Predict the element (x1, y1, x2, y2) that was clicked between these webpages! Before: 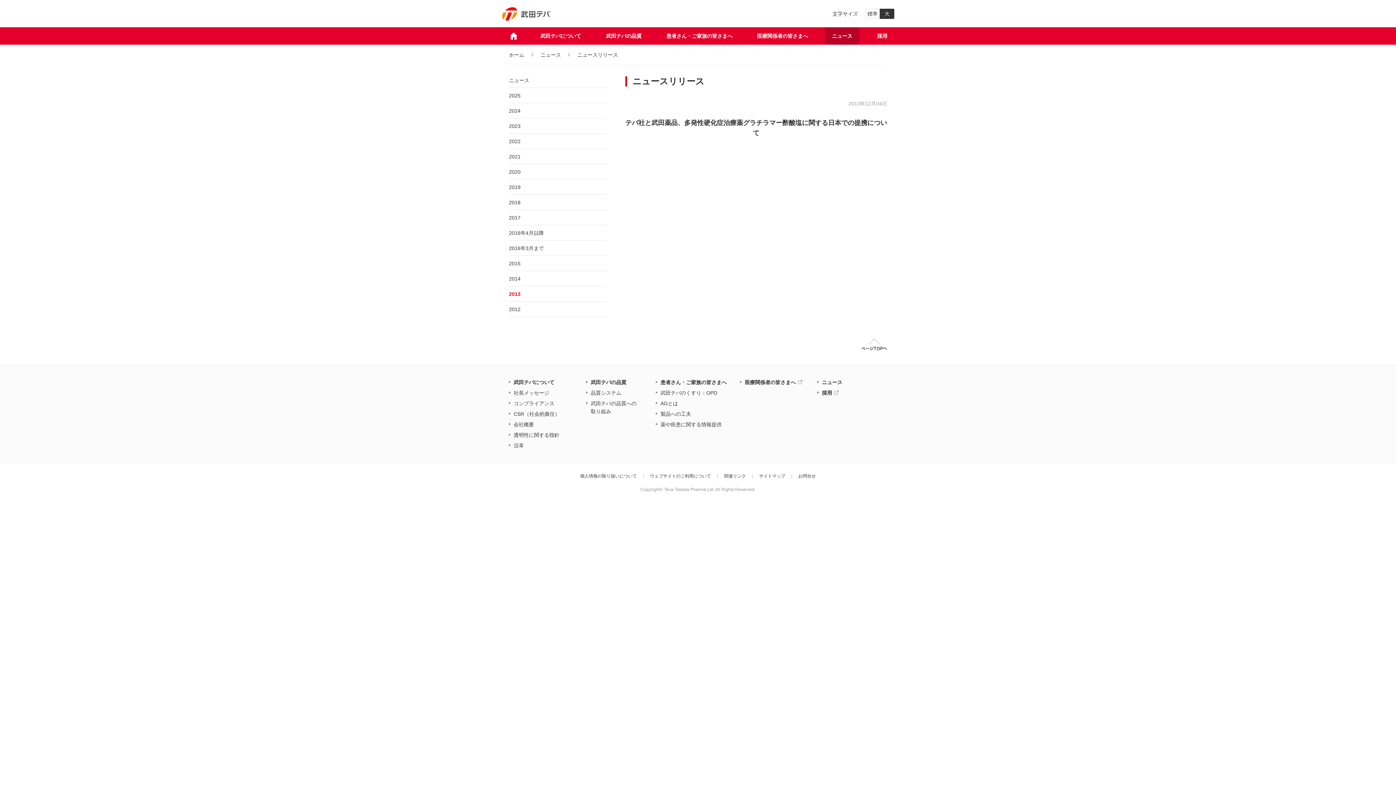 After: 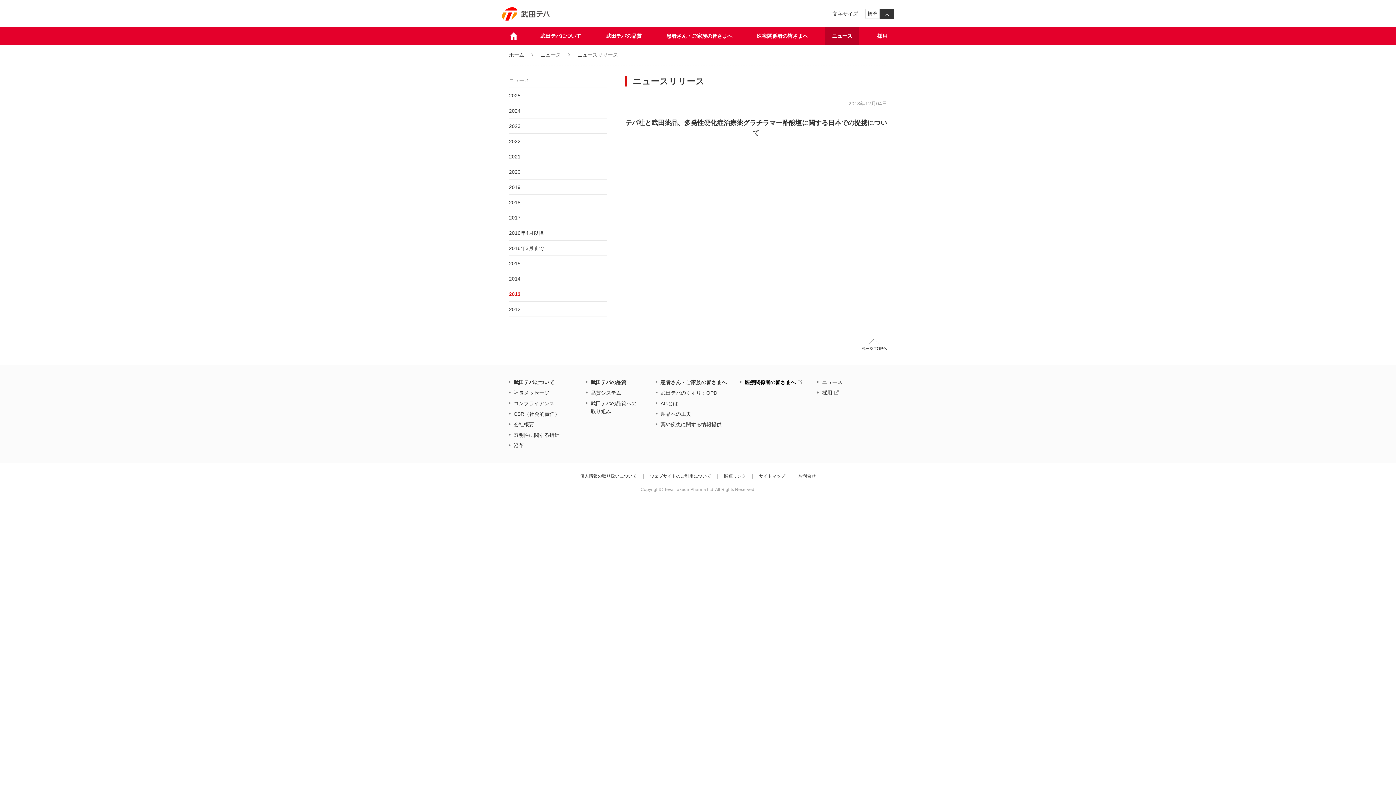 Action: label: 医療関係者の皆さまへ bbox: (740, 378, 802, 386)